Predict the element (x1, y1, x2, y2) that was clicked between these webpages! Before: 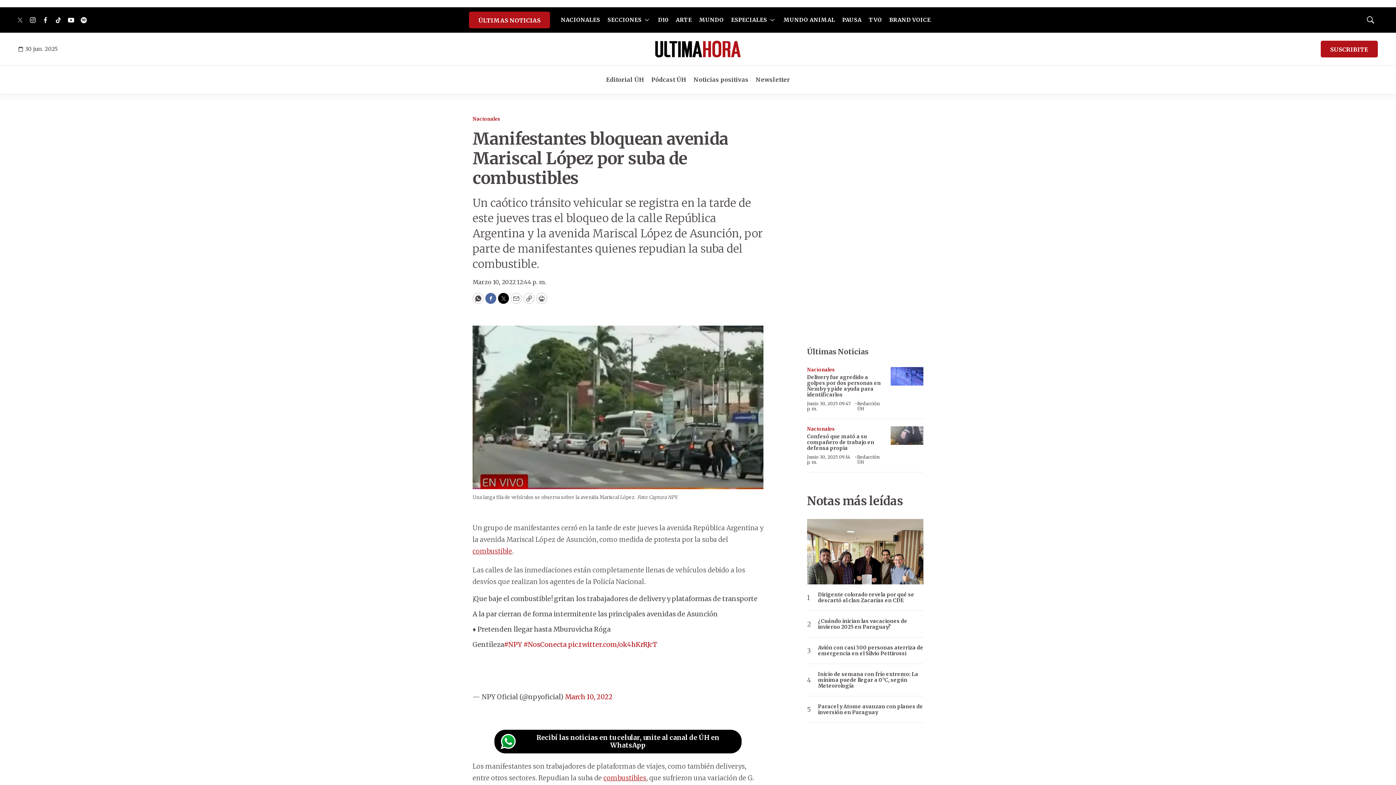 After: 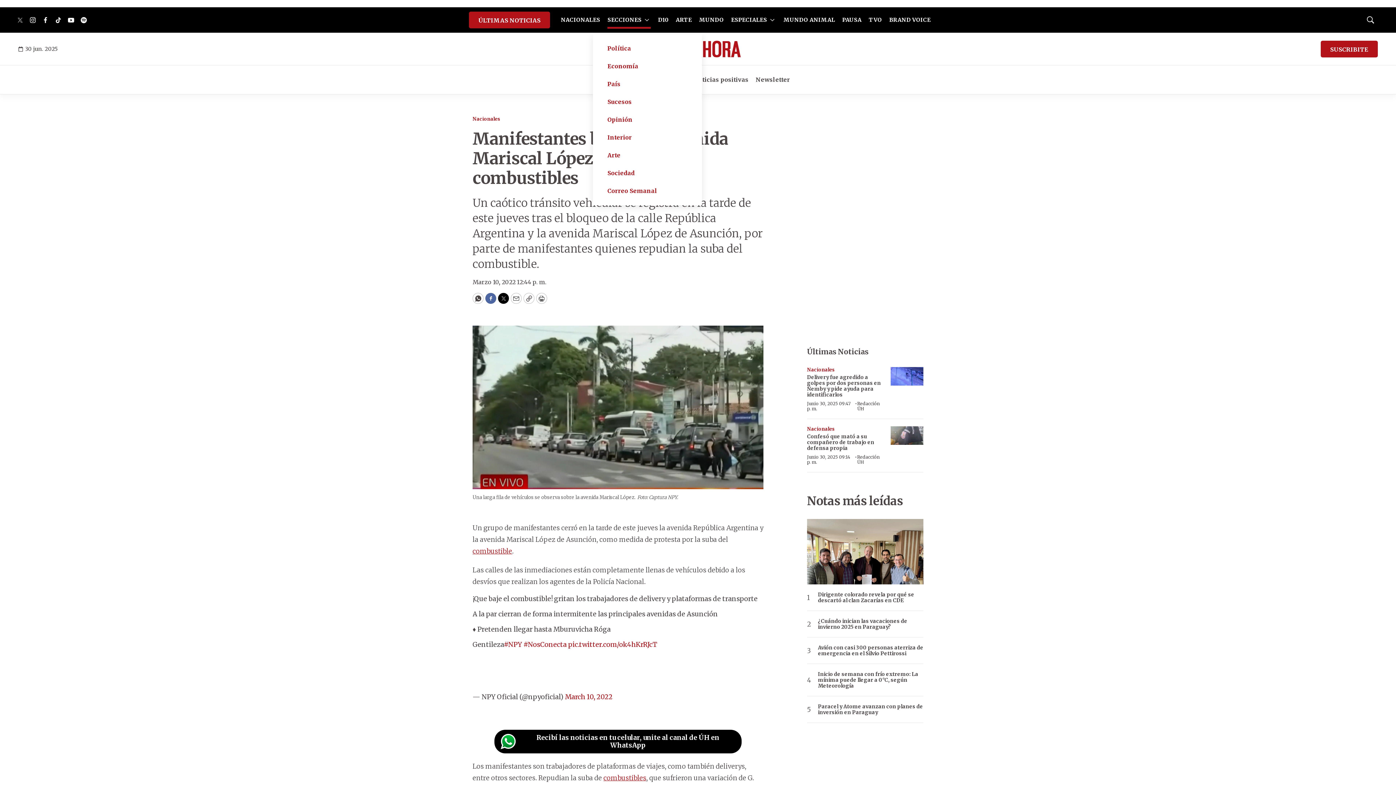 Action: bbox: (645, 13, 649, 26) label: More